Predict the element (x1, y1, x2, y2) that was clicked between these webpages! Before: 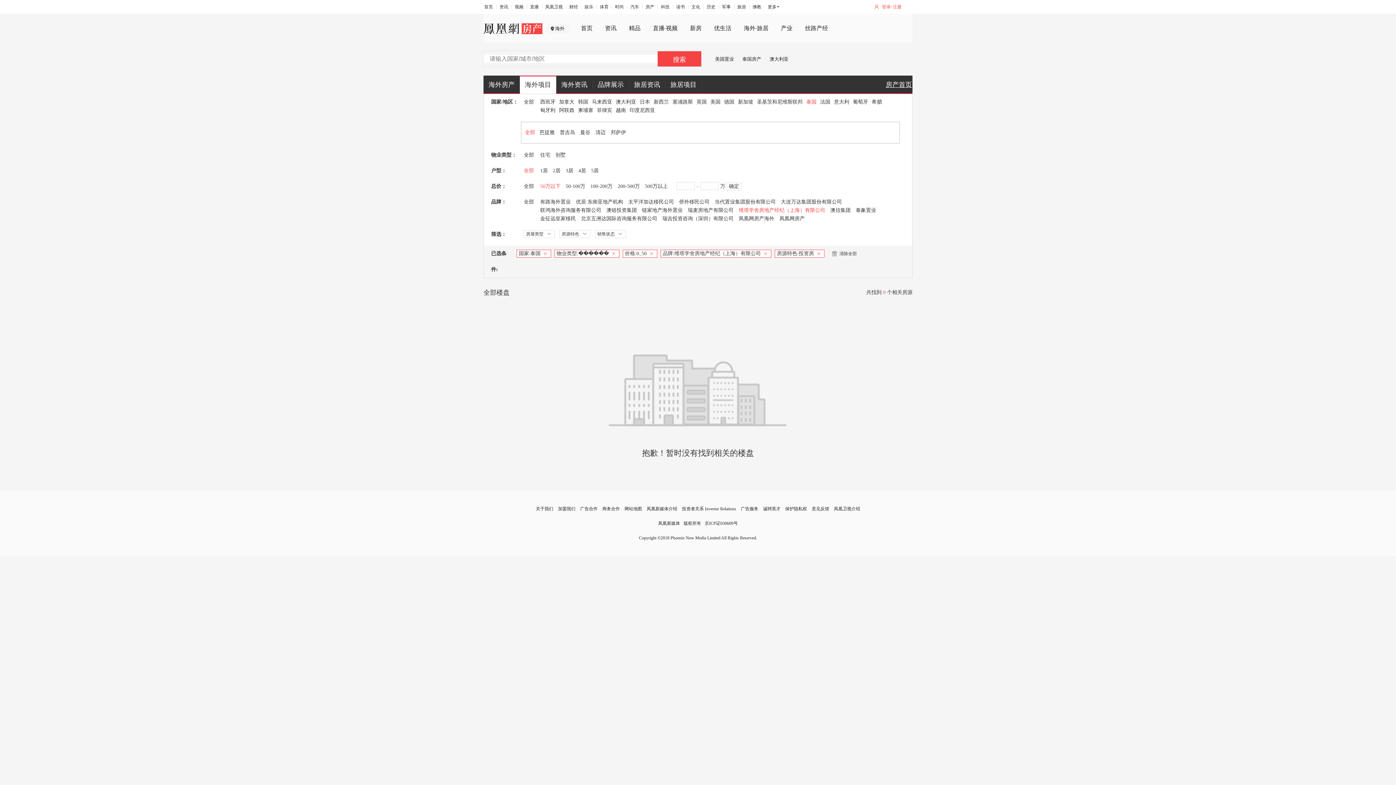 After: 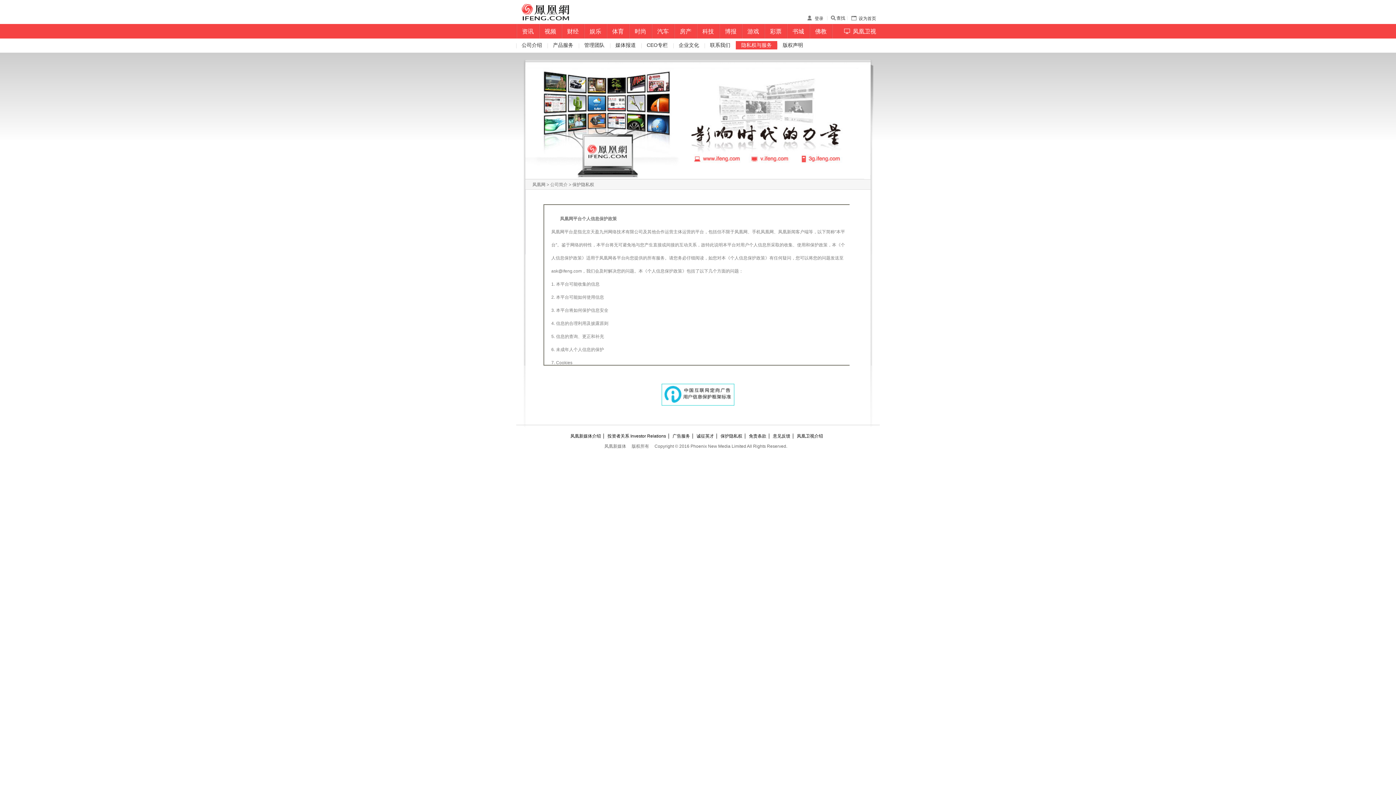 Action: label: 保护隐私权 bbox: (783, 506, 809, 511)